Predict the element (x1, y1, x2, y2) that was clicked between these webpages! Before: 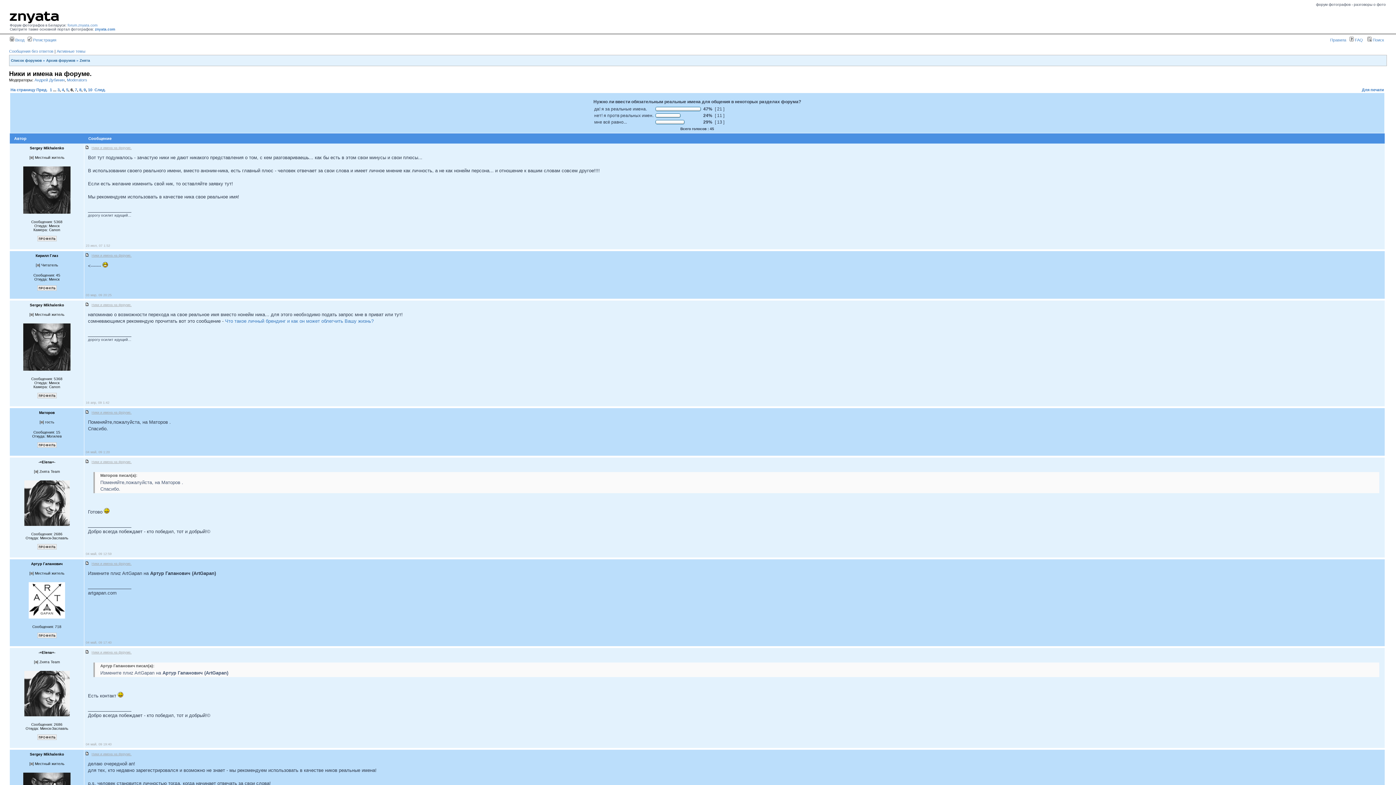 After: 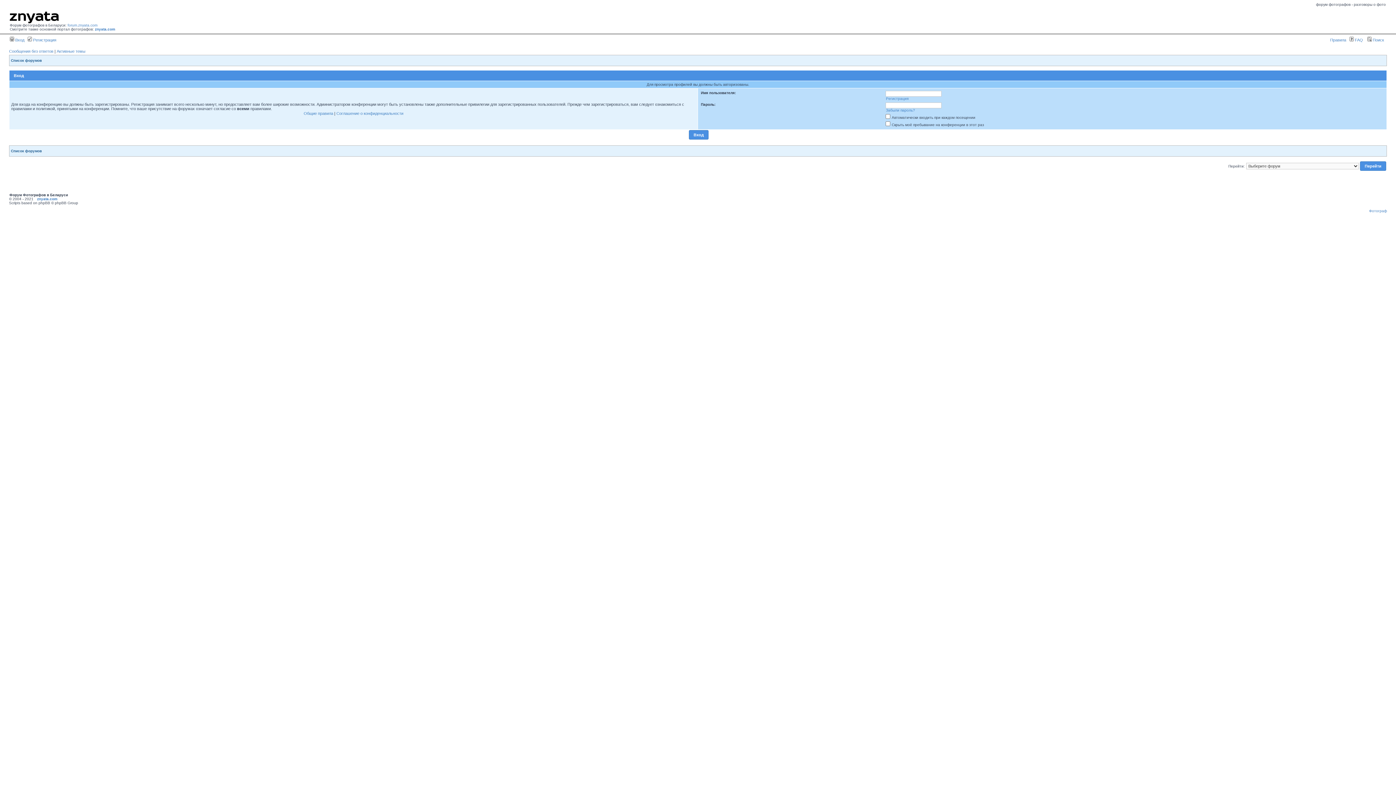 Action: bbox: (37, 444, 56, 448)